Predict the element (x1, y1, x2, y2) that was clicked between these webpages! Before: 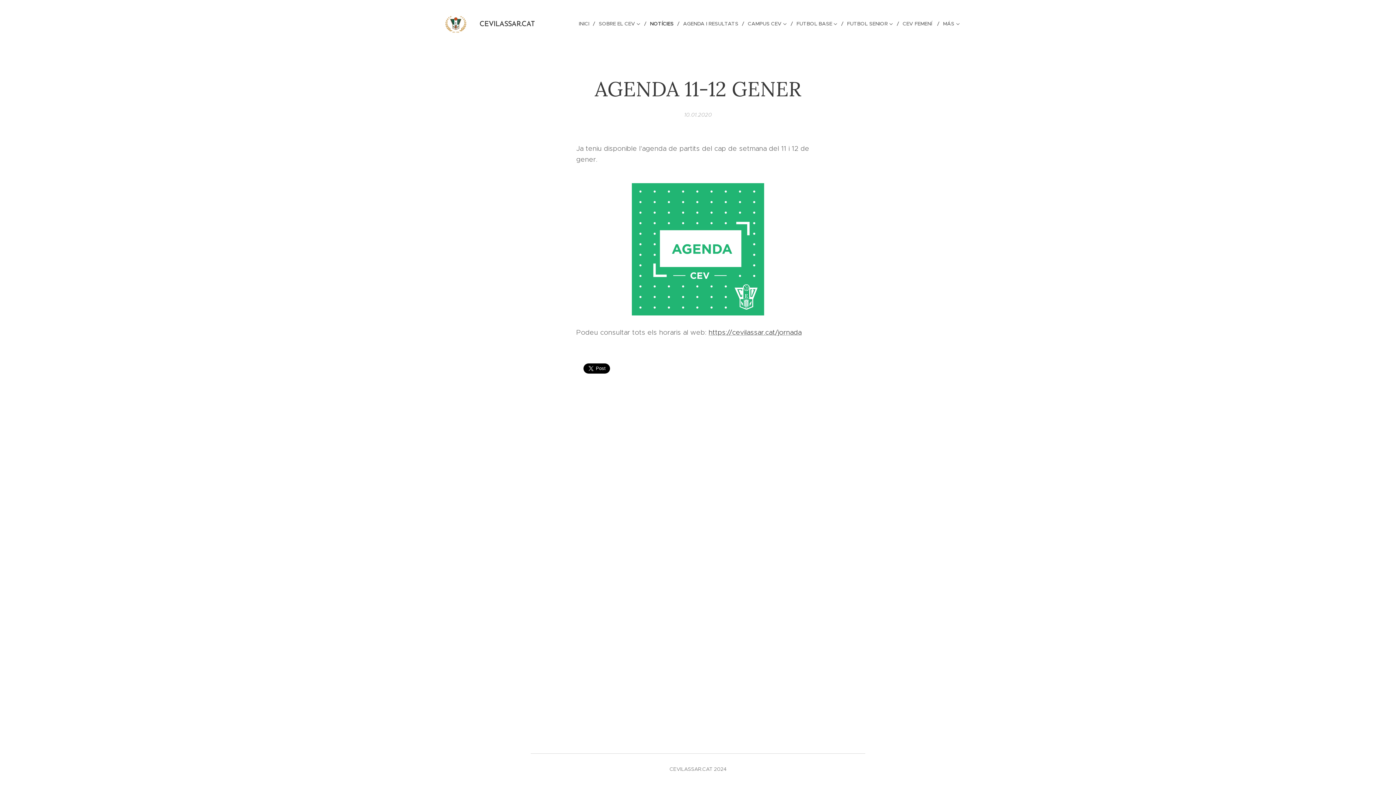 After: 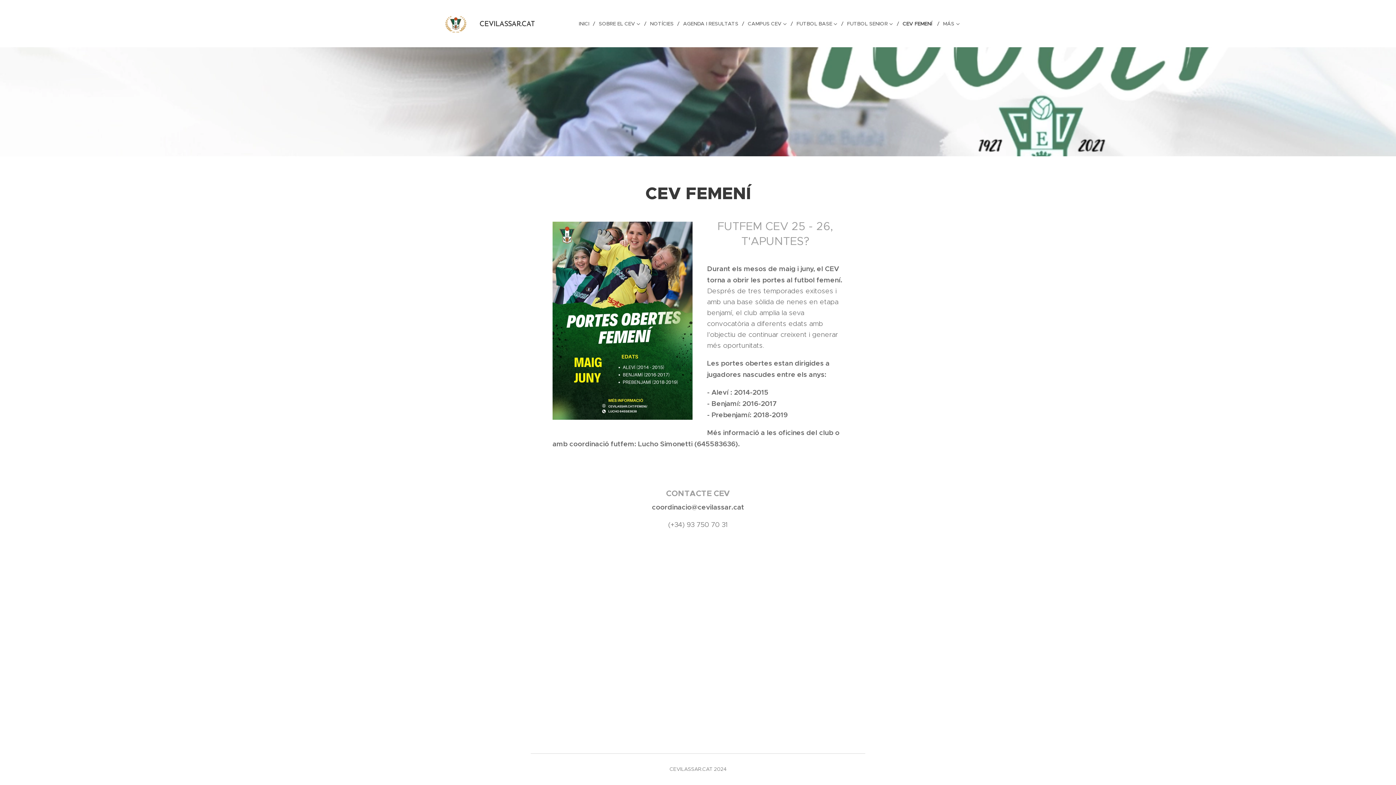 Action: bbox: (899, 14, 939, 32) label: CEV FEMENÍ 